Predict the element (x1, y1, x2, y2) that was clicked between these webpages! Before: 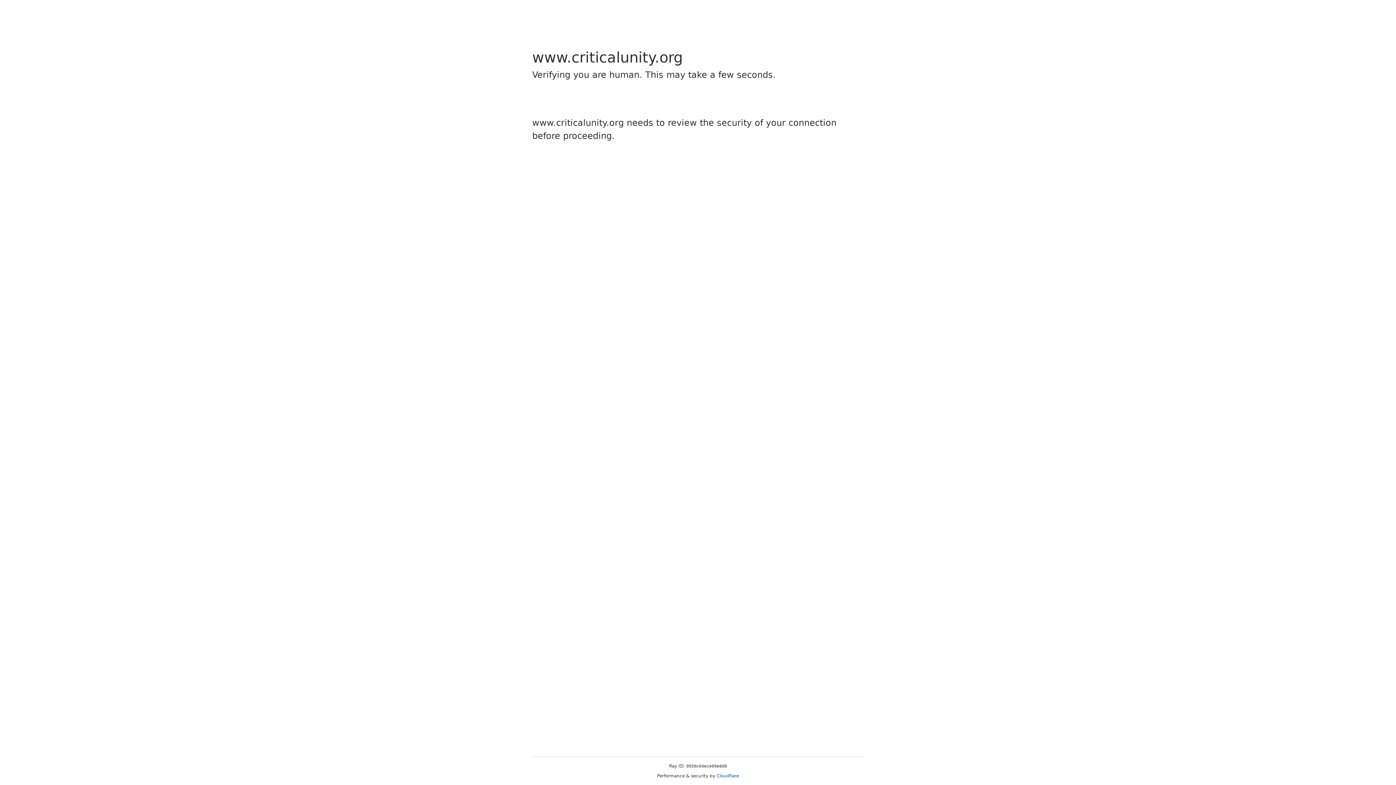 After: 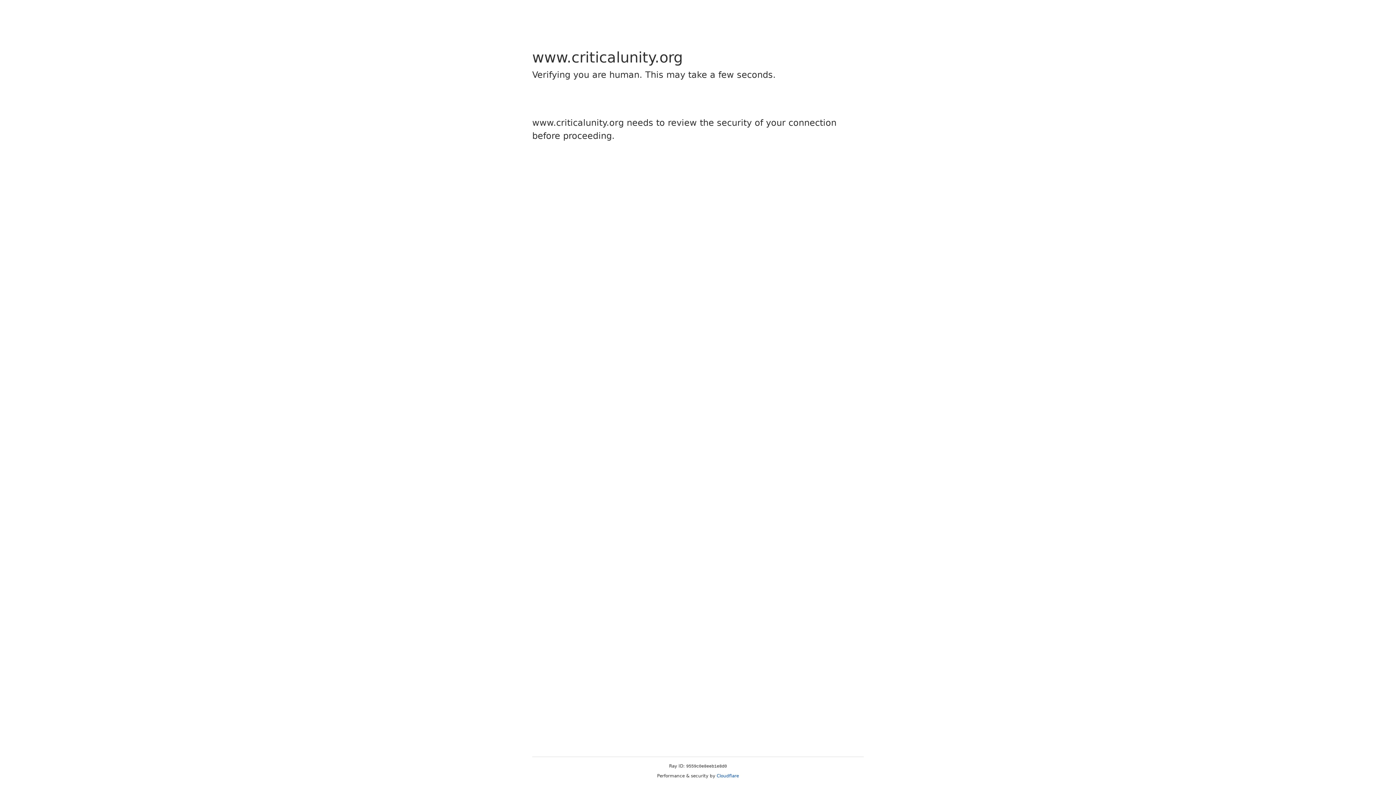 Action: label: Cloudflare bbox: (716, 773, 739, 778)